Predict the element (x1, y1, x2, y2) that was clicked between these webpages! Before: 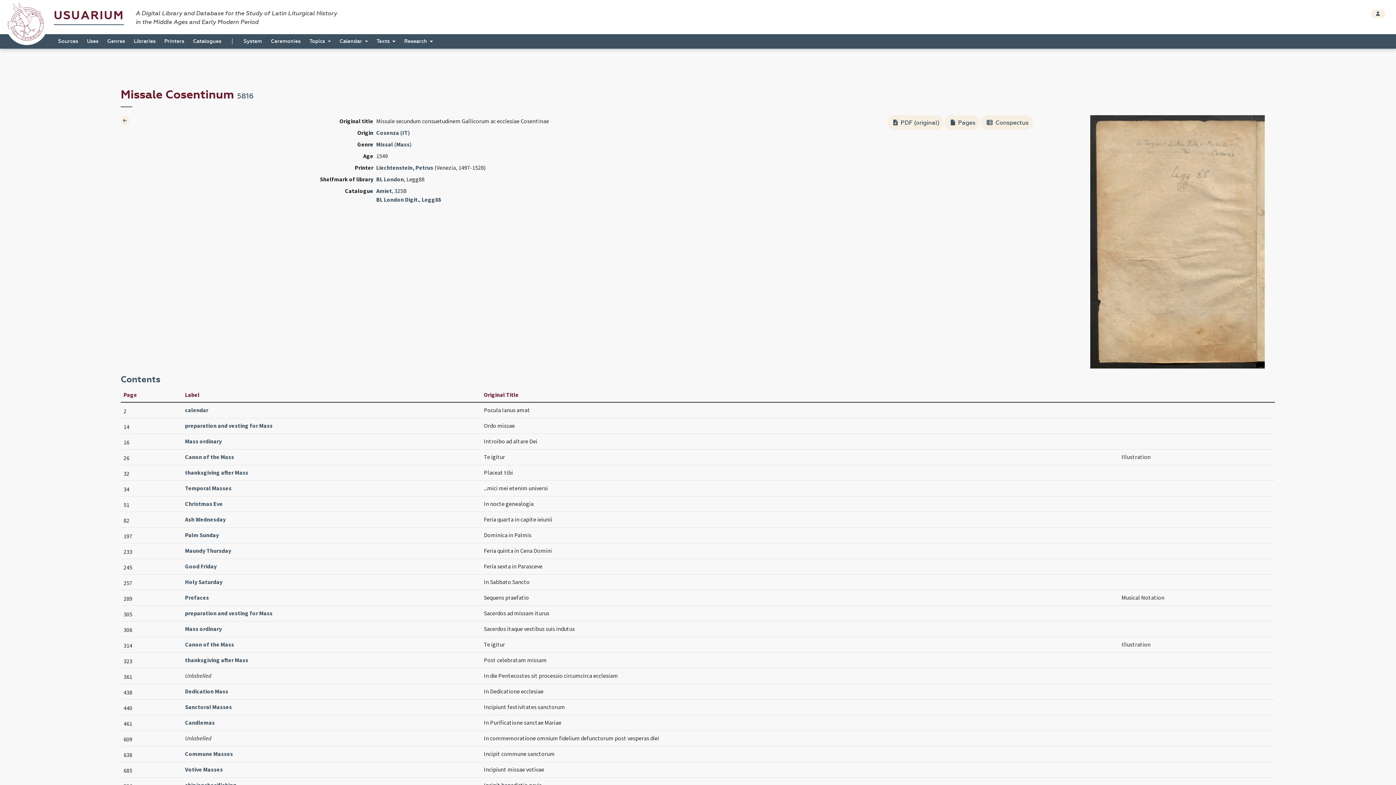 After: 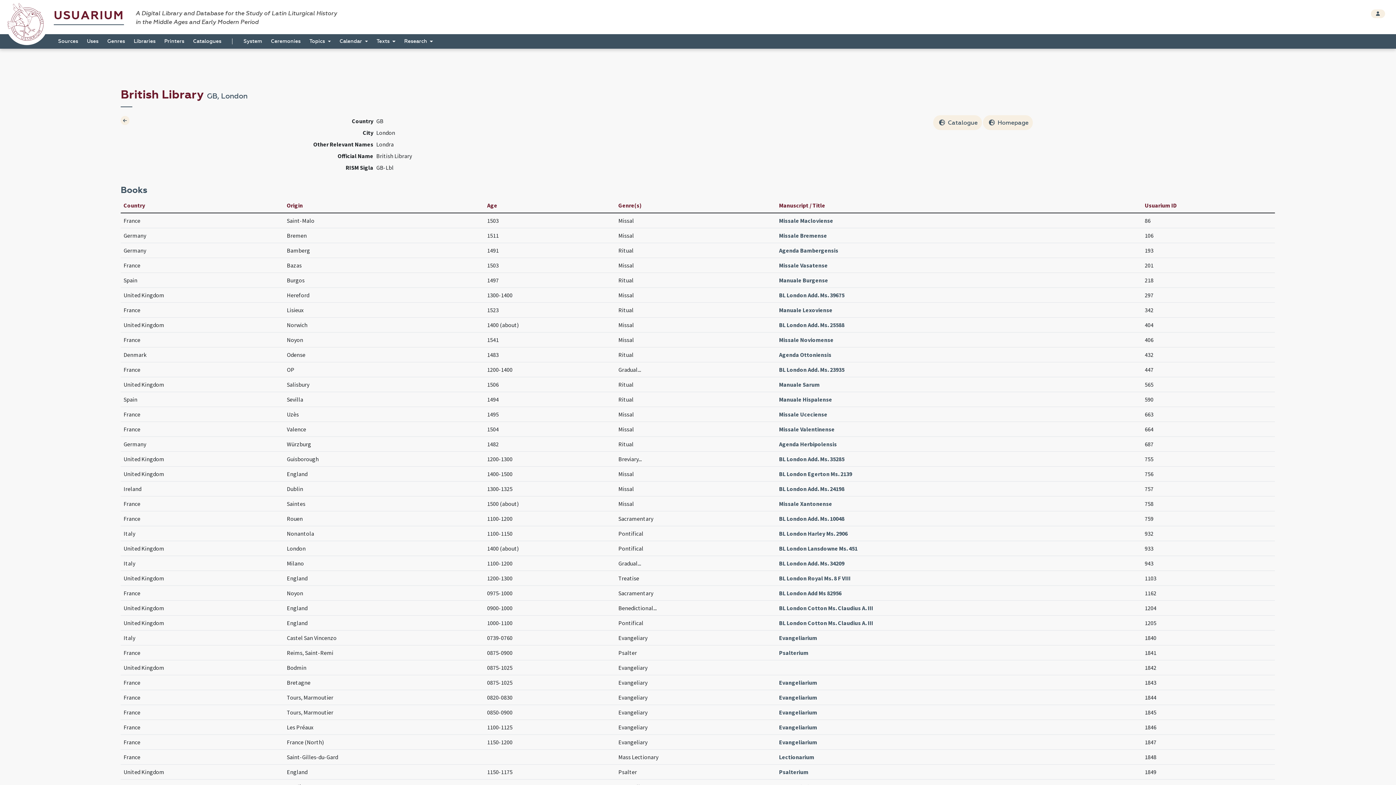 Action: label: BL London bbox: (376, 175, 403, 183)